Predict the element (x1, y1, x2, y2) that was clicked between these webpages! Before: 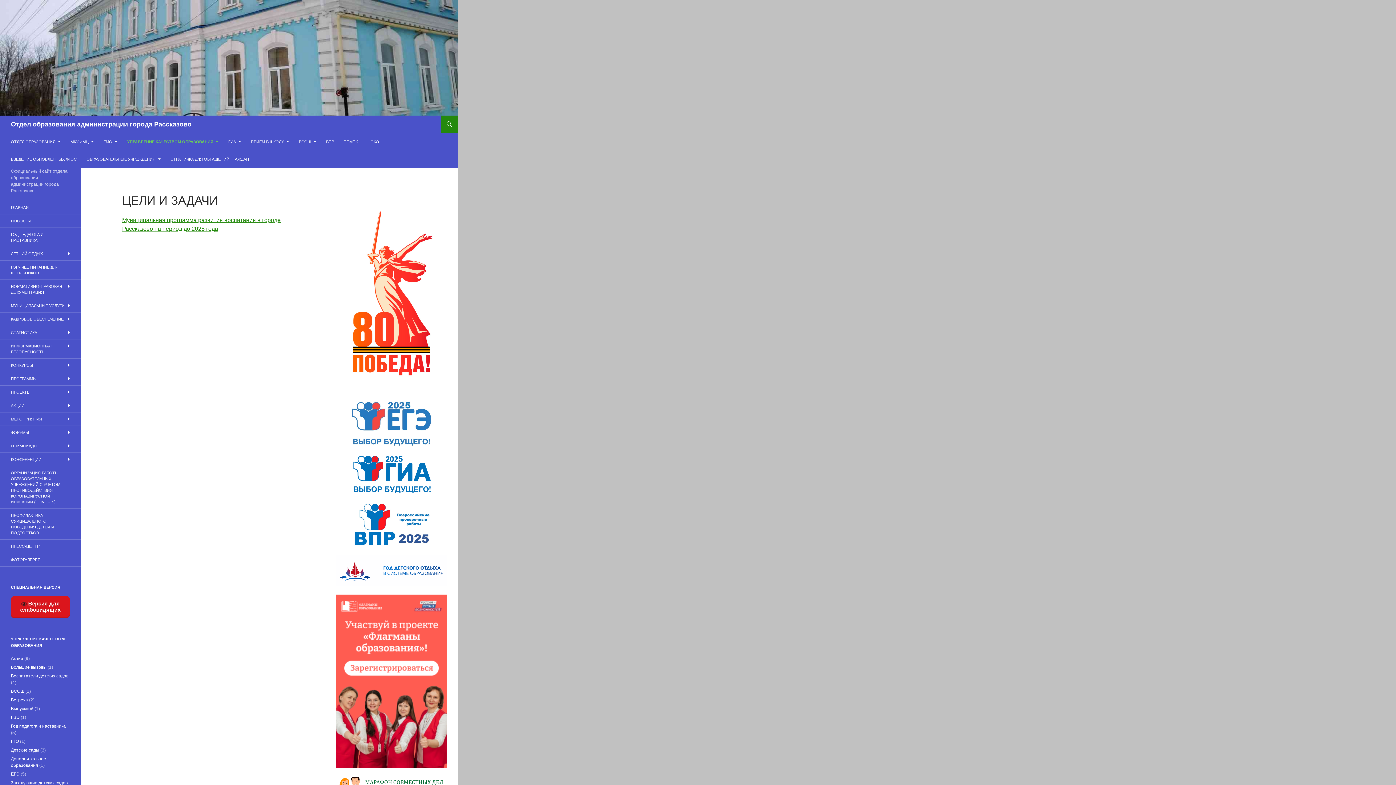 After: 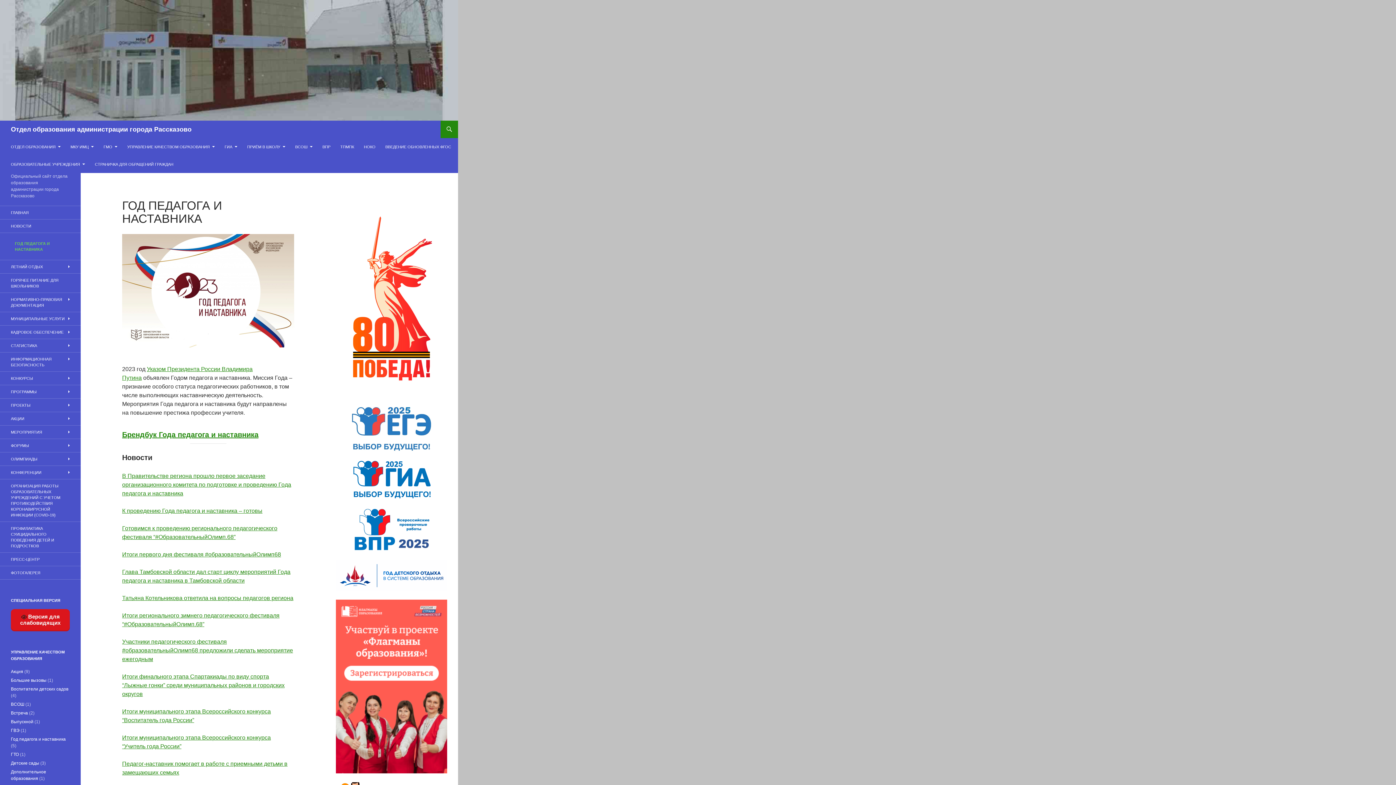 Action: label: ГОД ПЕДАГОГА И НАСТАВНИКА bbox: (0, 228, 80, 246)